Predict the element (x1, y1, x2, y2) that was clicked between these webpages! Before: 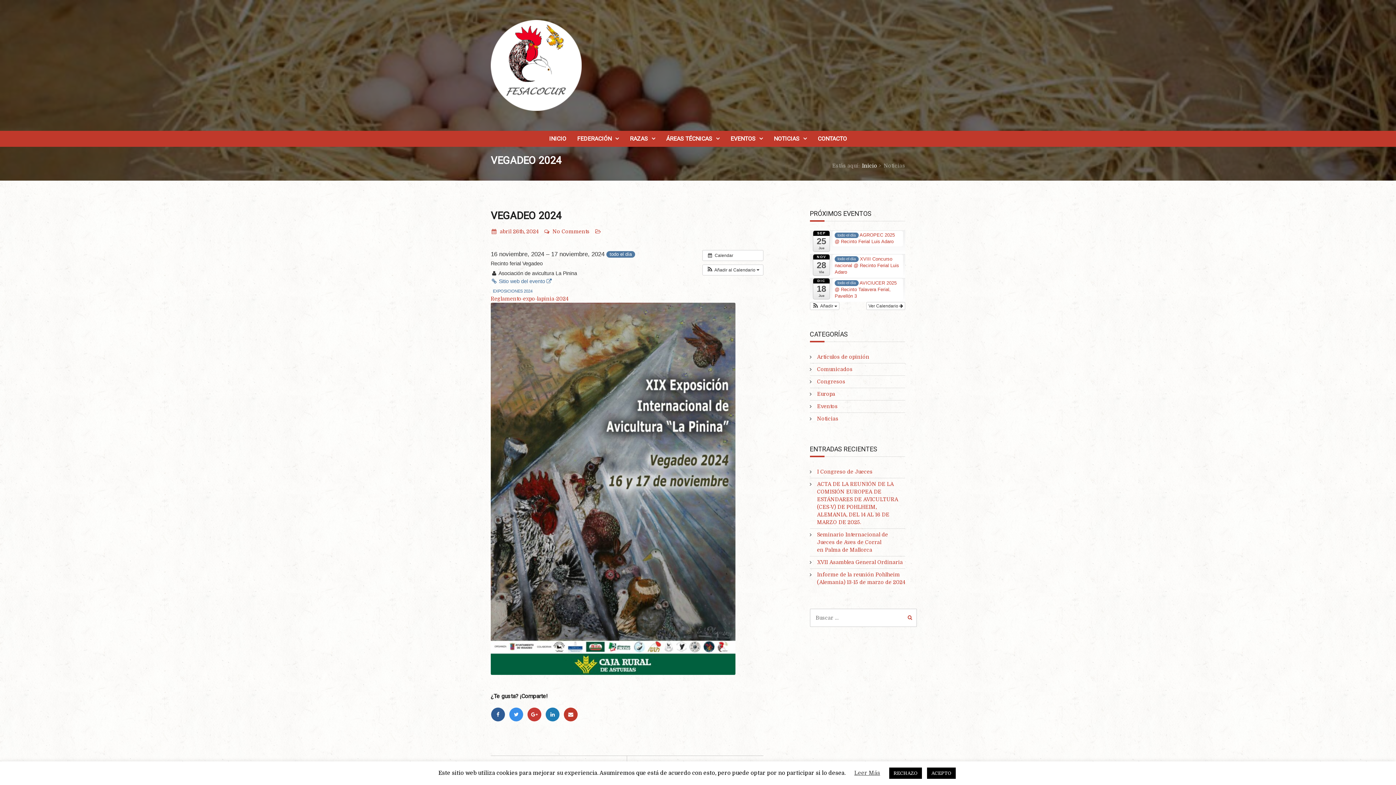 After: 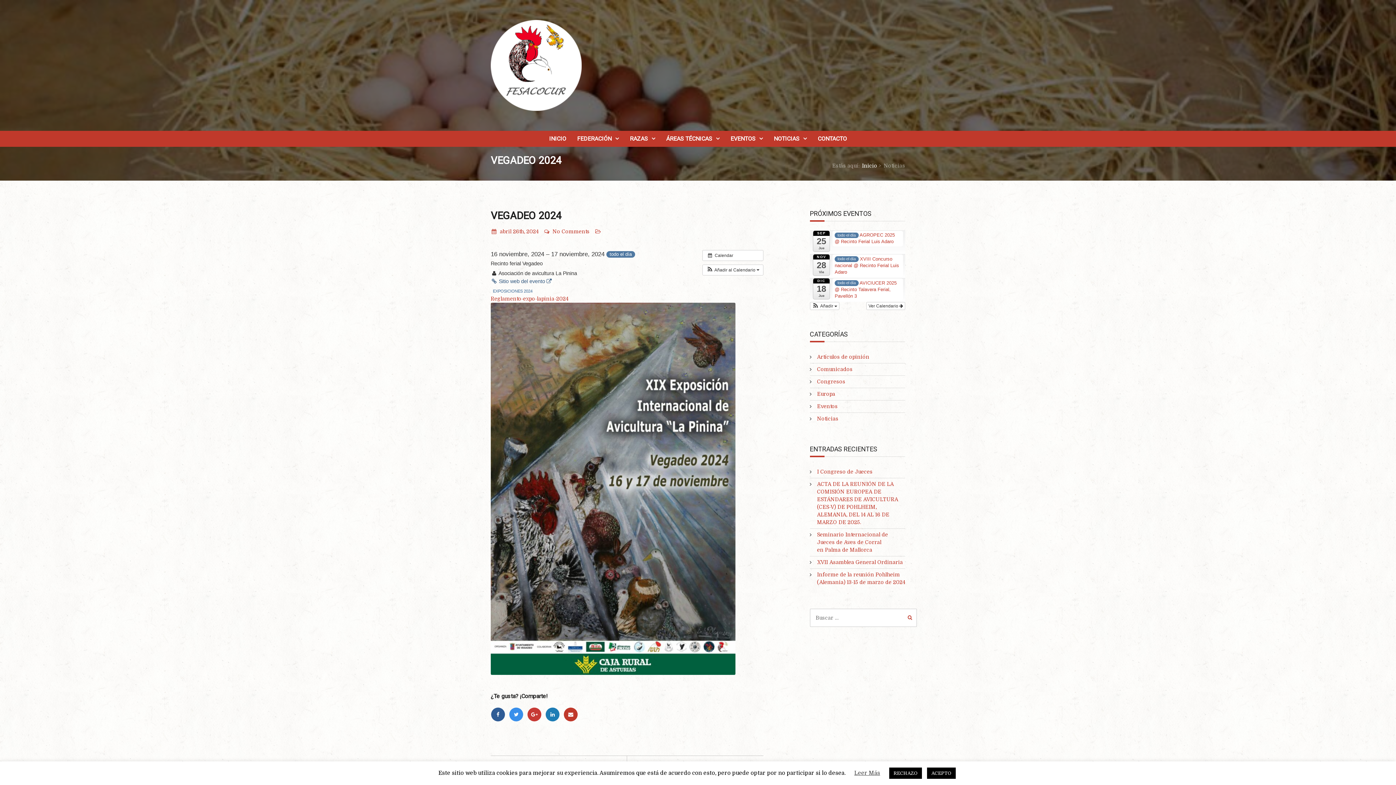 Action: bbox: (490, 278, 551, 284) label:  Sitio web del evento 